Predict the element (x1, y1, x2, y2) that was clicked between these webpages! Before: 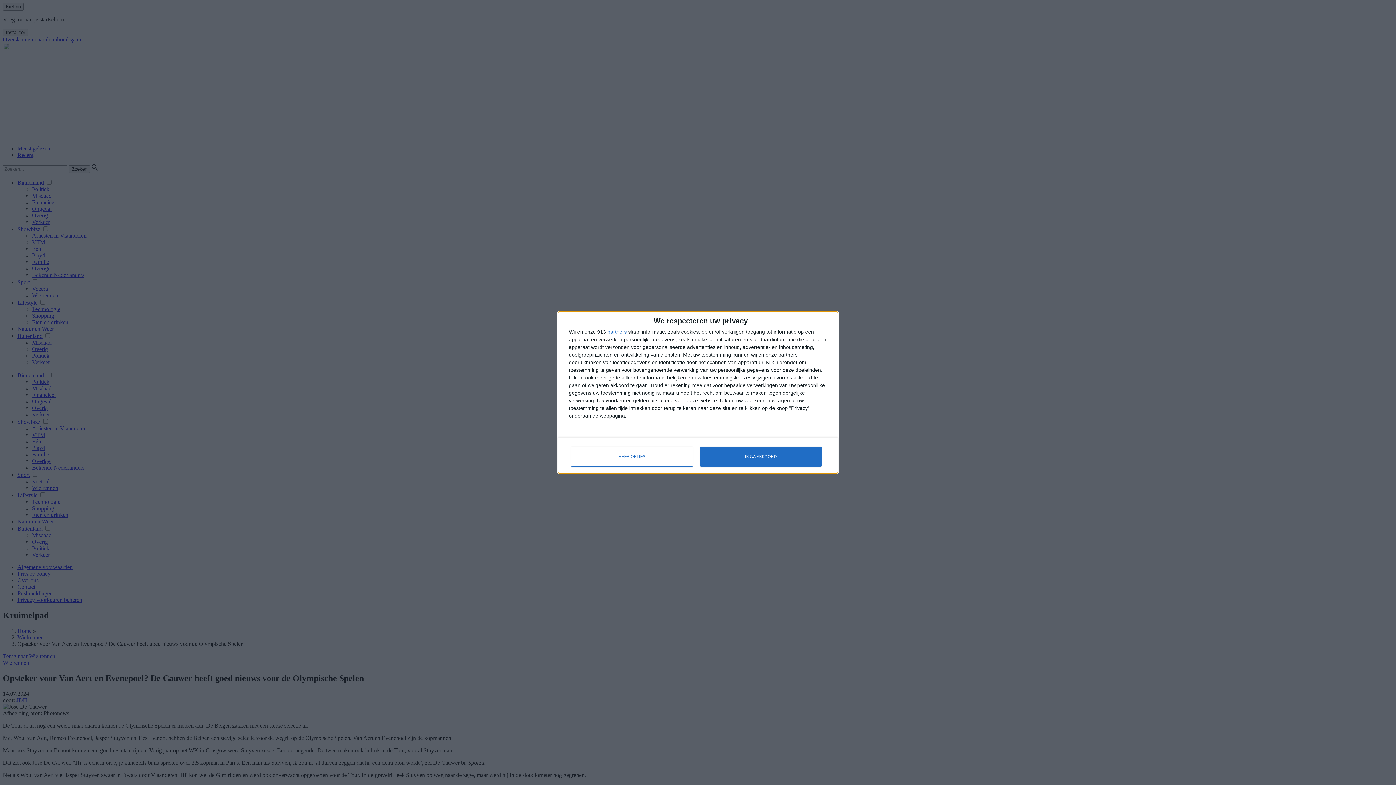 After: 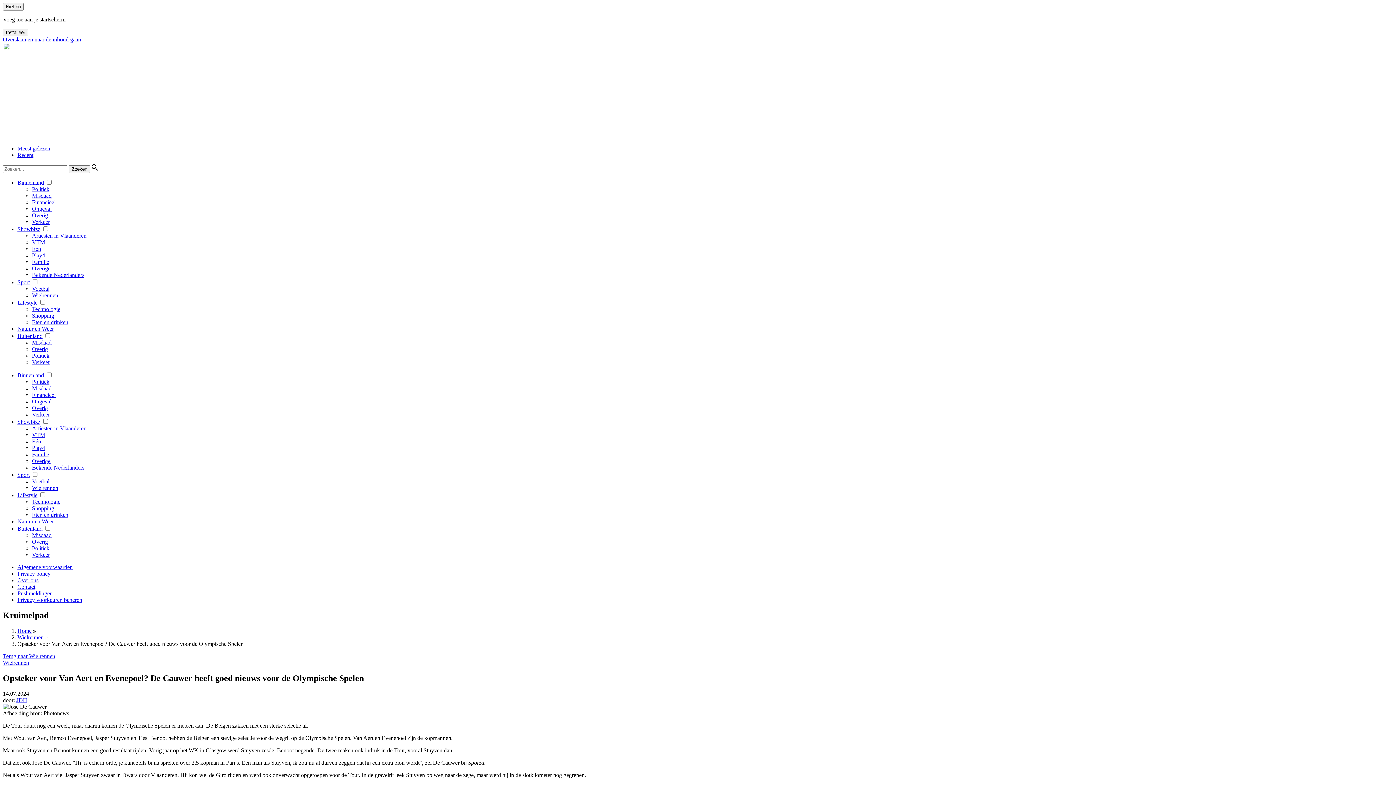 Action: label: IK GA AKKOORD bbox: (700, 447, 821, 467)